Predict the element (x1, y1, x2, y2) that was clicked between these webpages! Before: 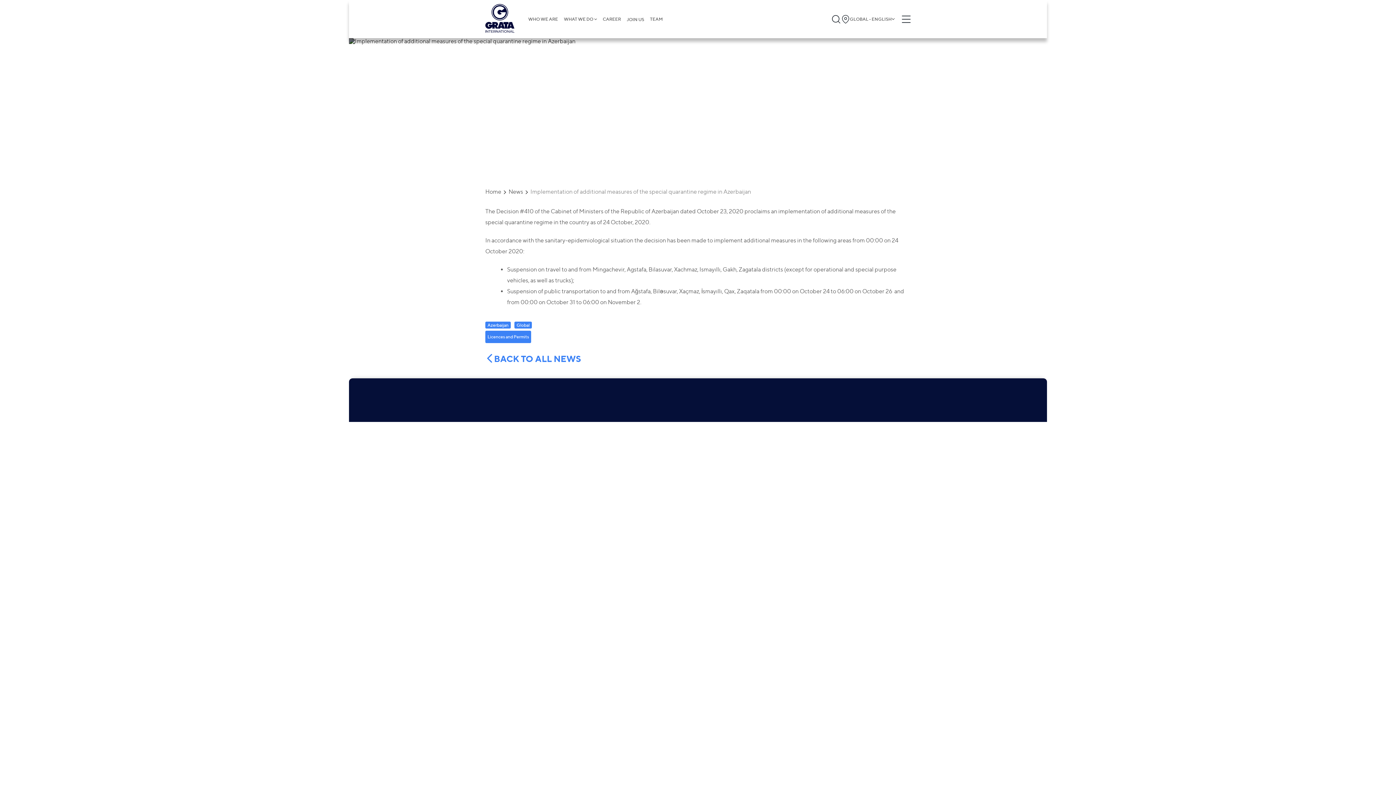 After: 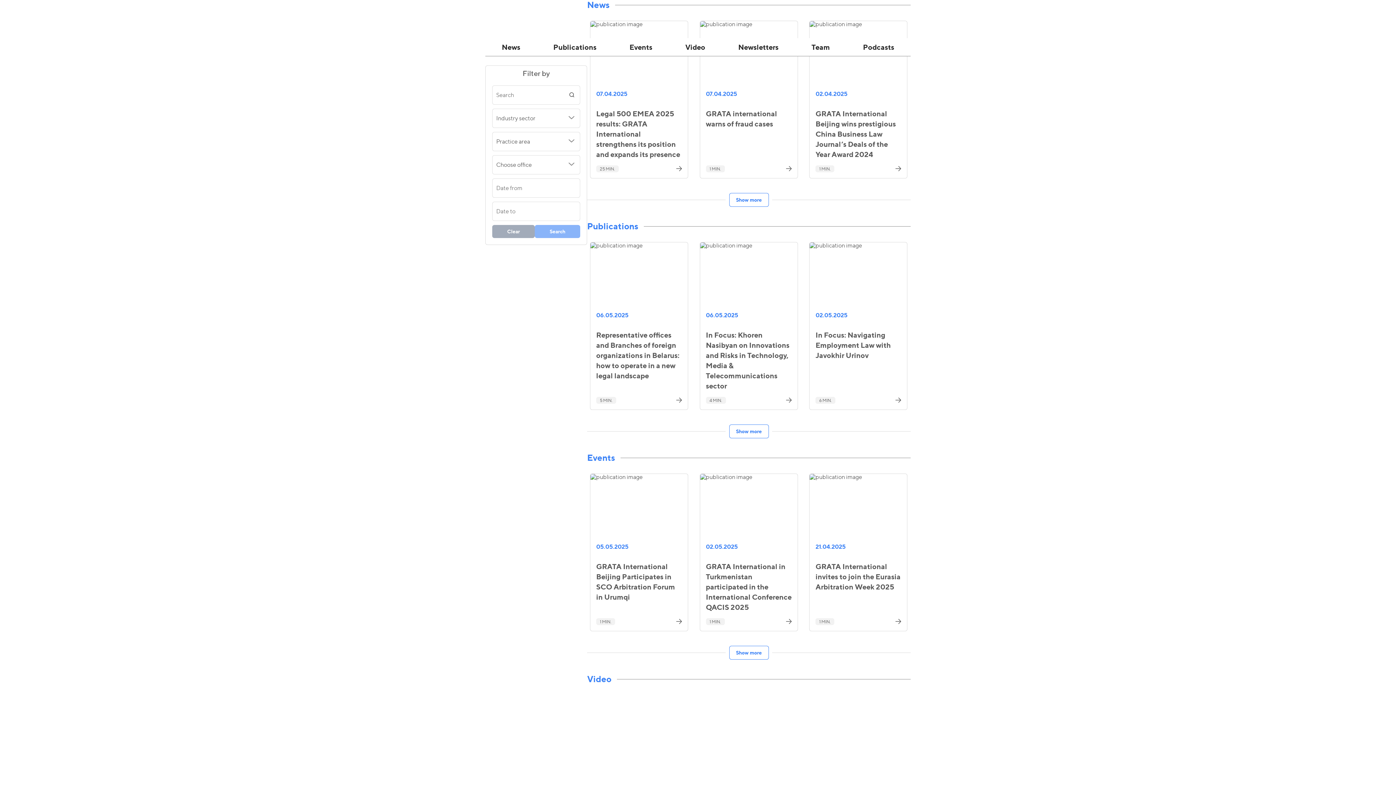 Action: label: BACK TO ALL NEWS bbox: (494, 354, 581, 364)